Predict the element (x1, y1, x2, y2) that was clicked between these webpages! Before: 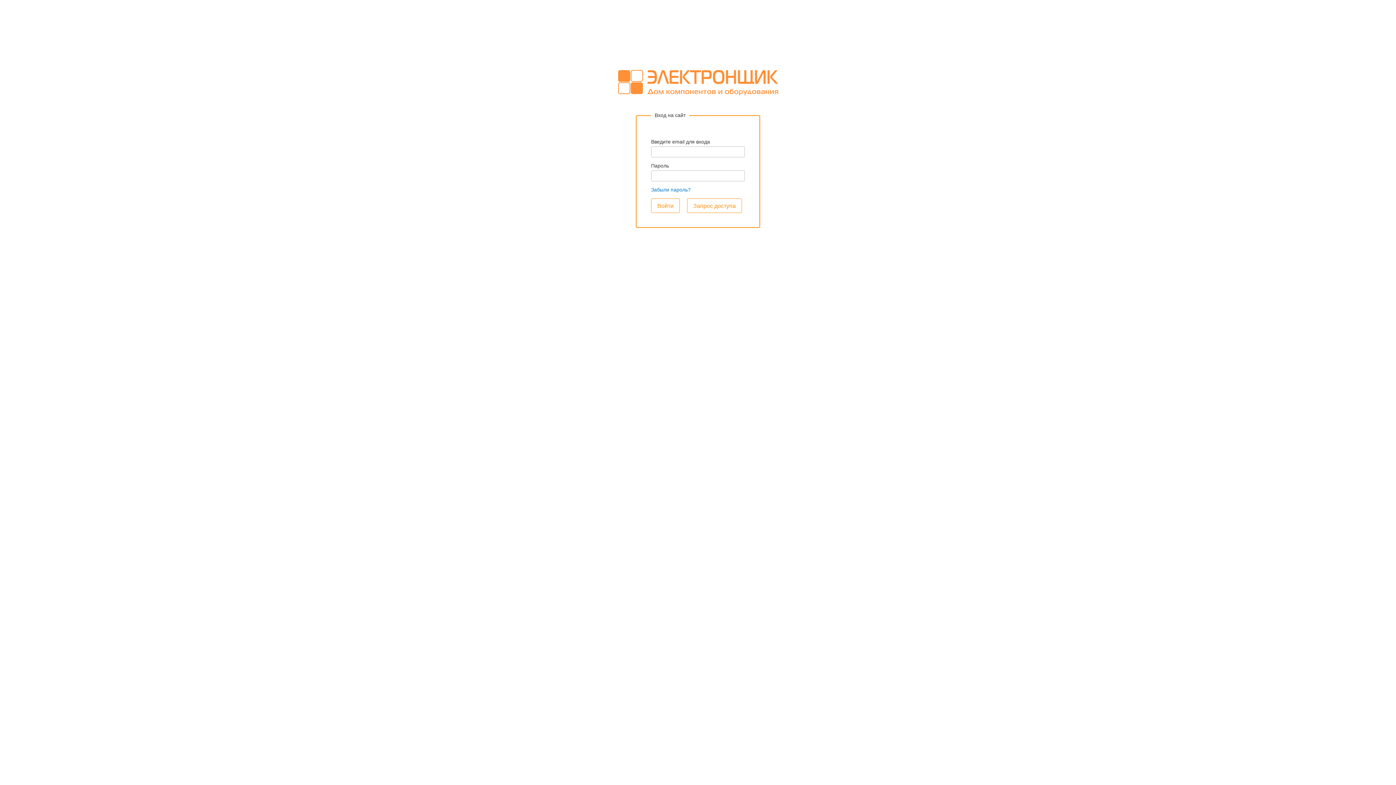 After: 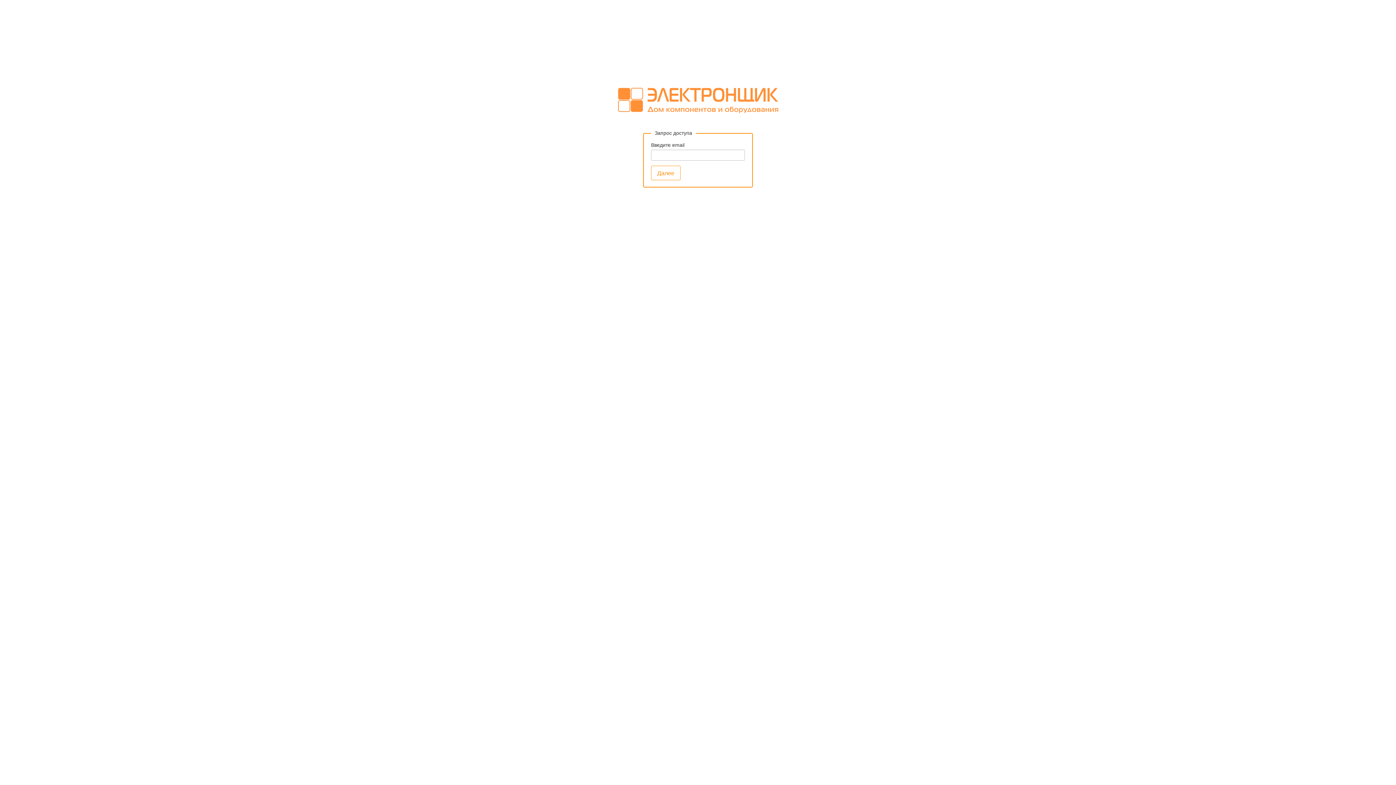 Action: label: Запрос доступа bbox: (687, 198, 742, 212)